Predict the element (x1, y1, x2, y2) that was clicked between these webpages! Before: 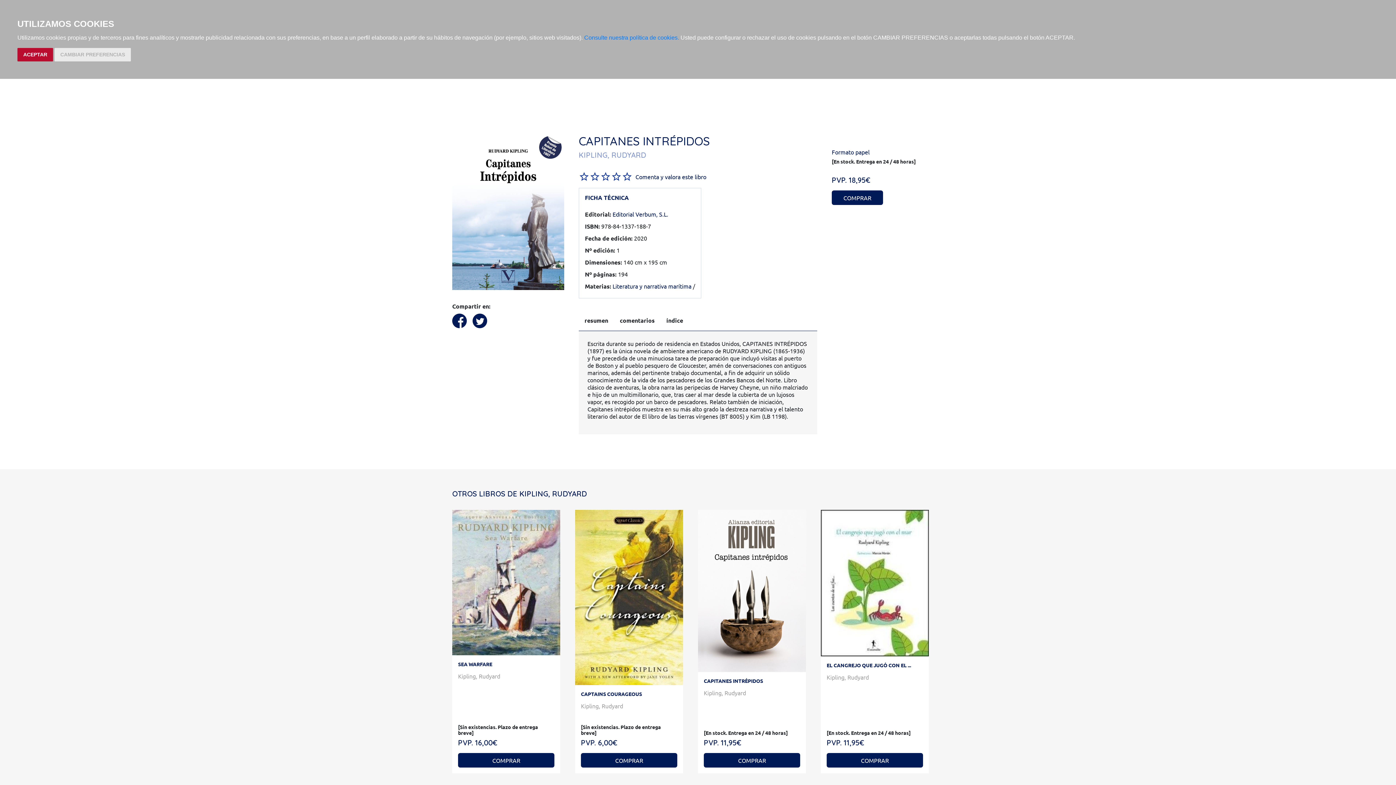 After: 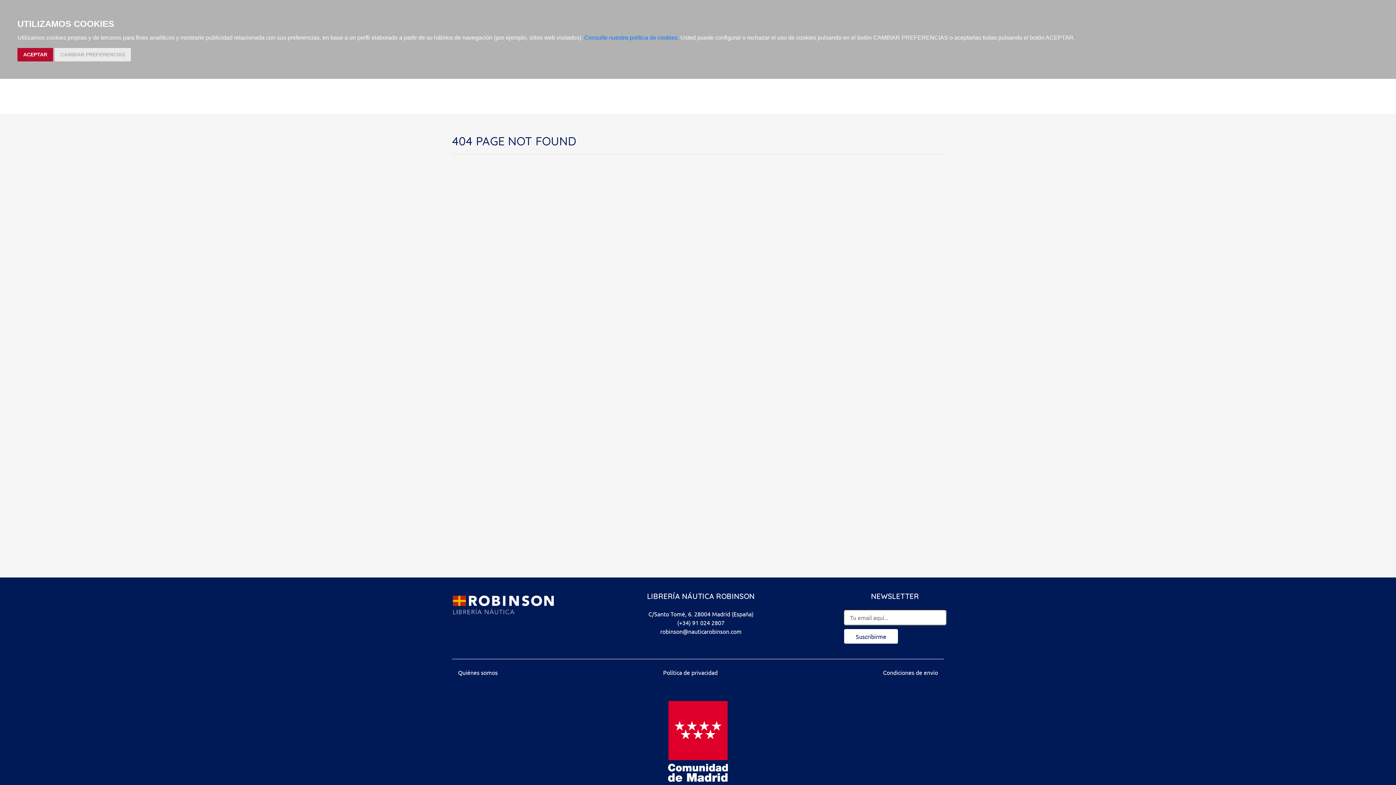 Action: label: Consulte nuestra política de cookies. bbox: (584, 34, 679, 40)